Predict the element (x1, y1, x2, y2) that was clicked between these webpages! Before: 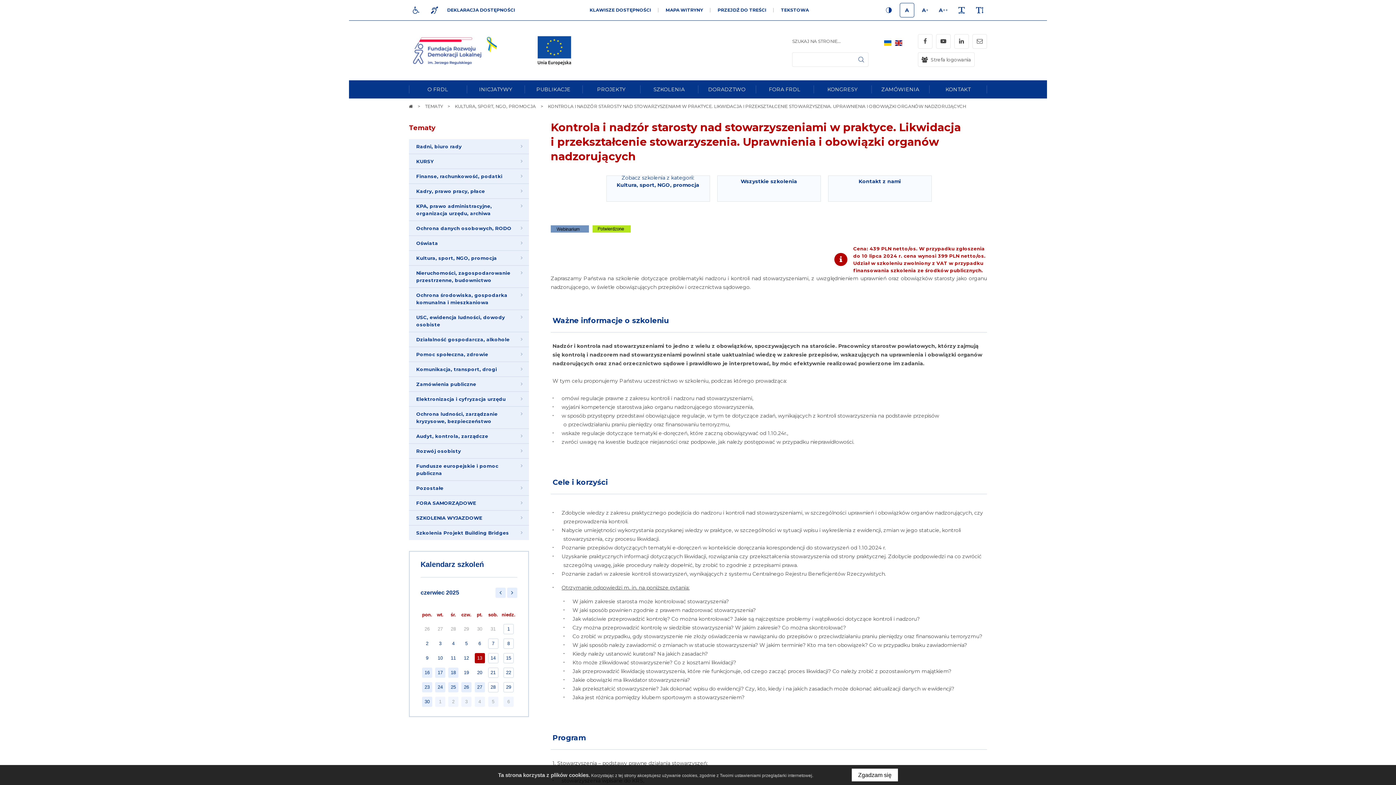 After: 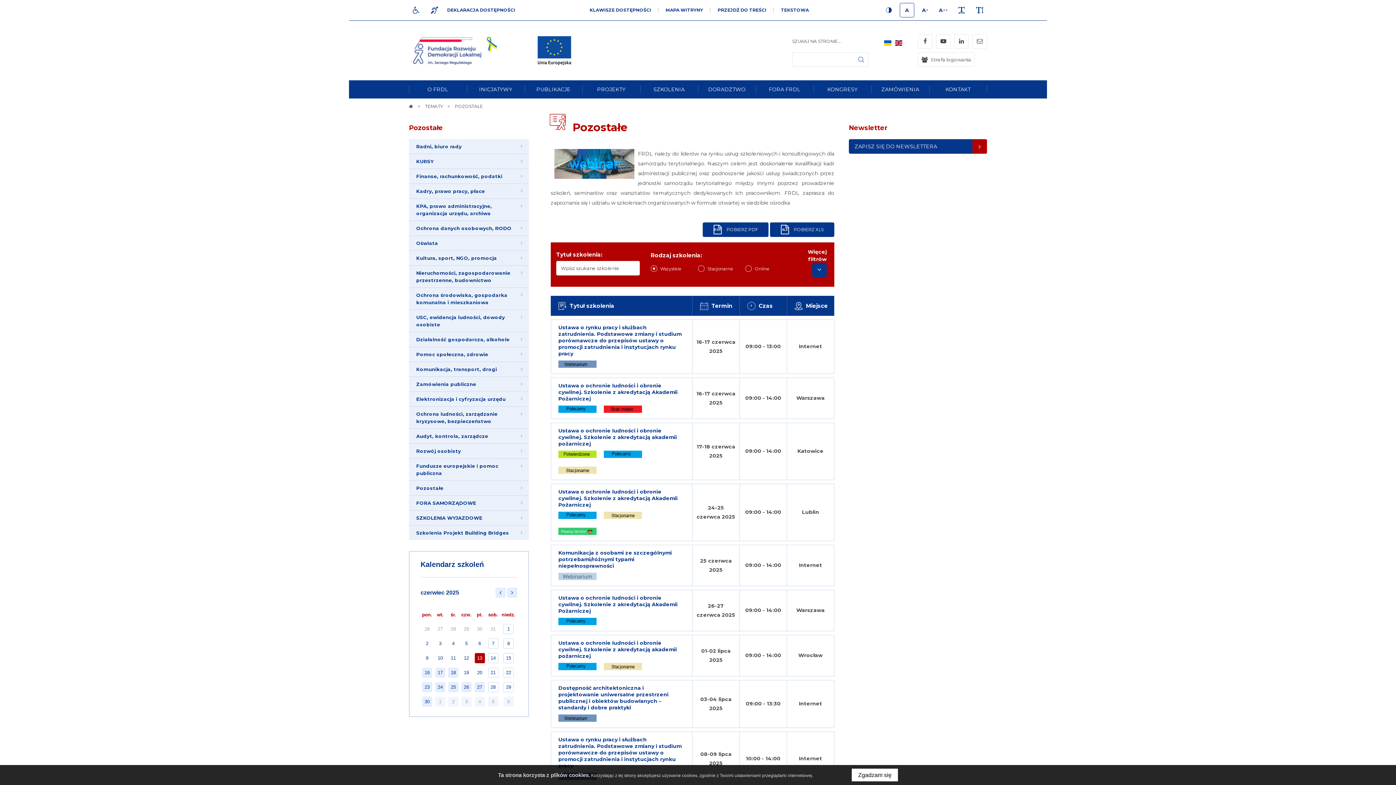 Action: bbox: (409, 481, 529, 496) label: Pozostałe